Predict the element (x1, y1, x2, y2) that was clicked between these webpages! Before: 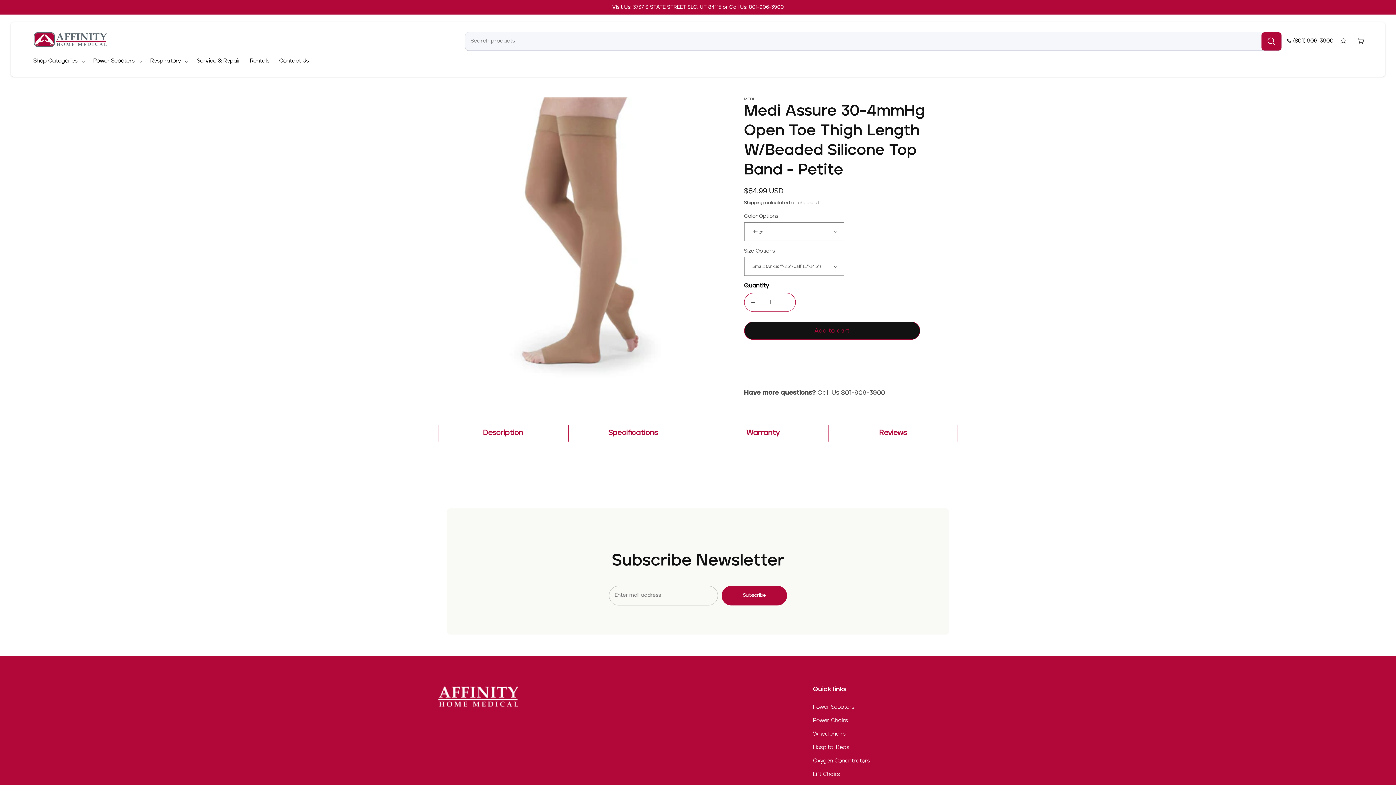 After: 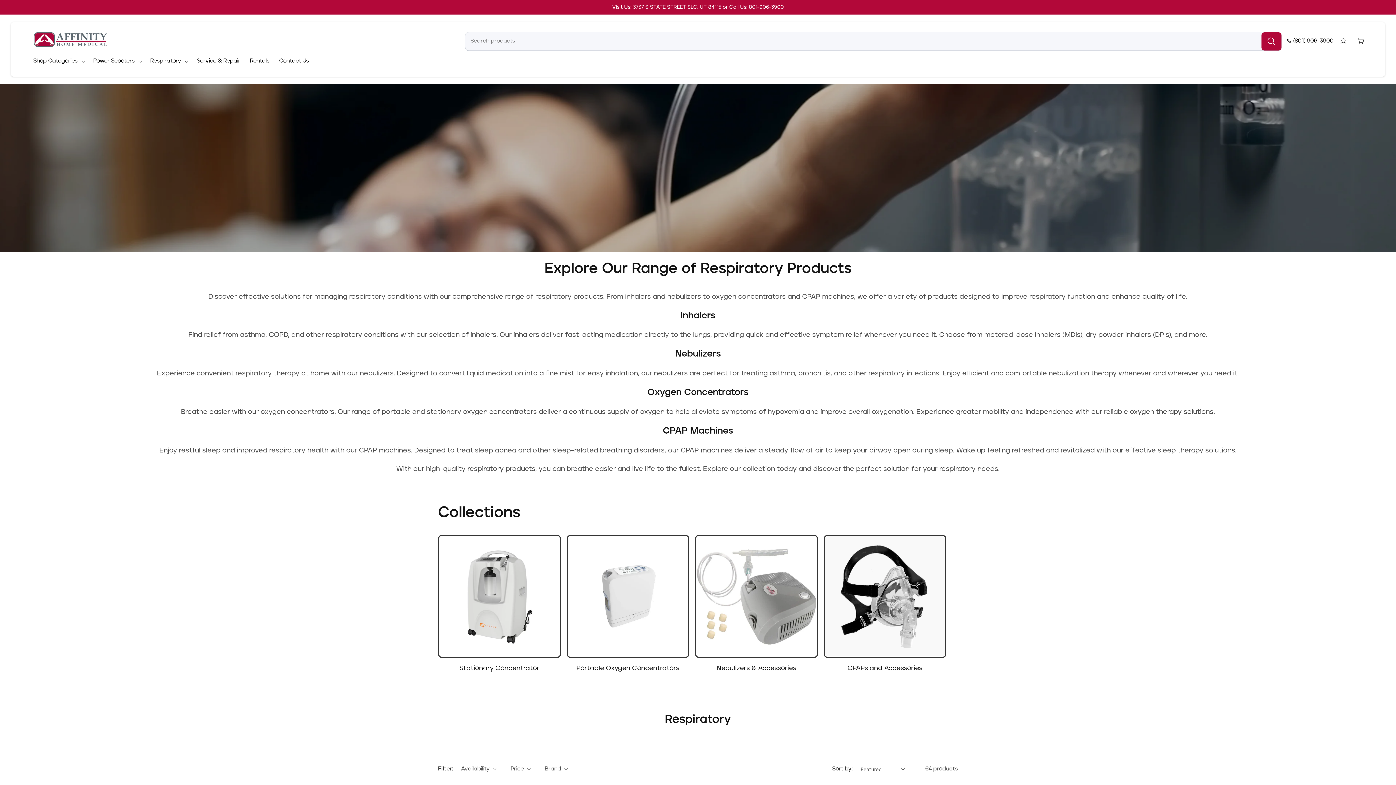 Action: label: Oxygen Conentrators bbox: (813, 754, 870, 768)